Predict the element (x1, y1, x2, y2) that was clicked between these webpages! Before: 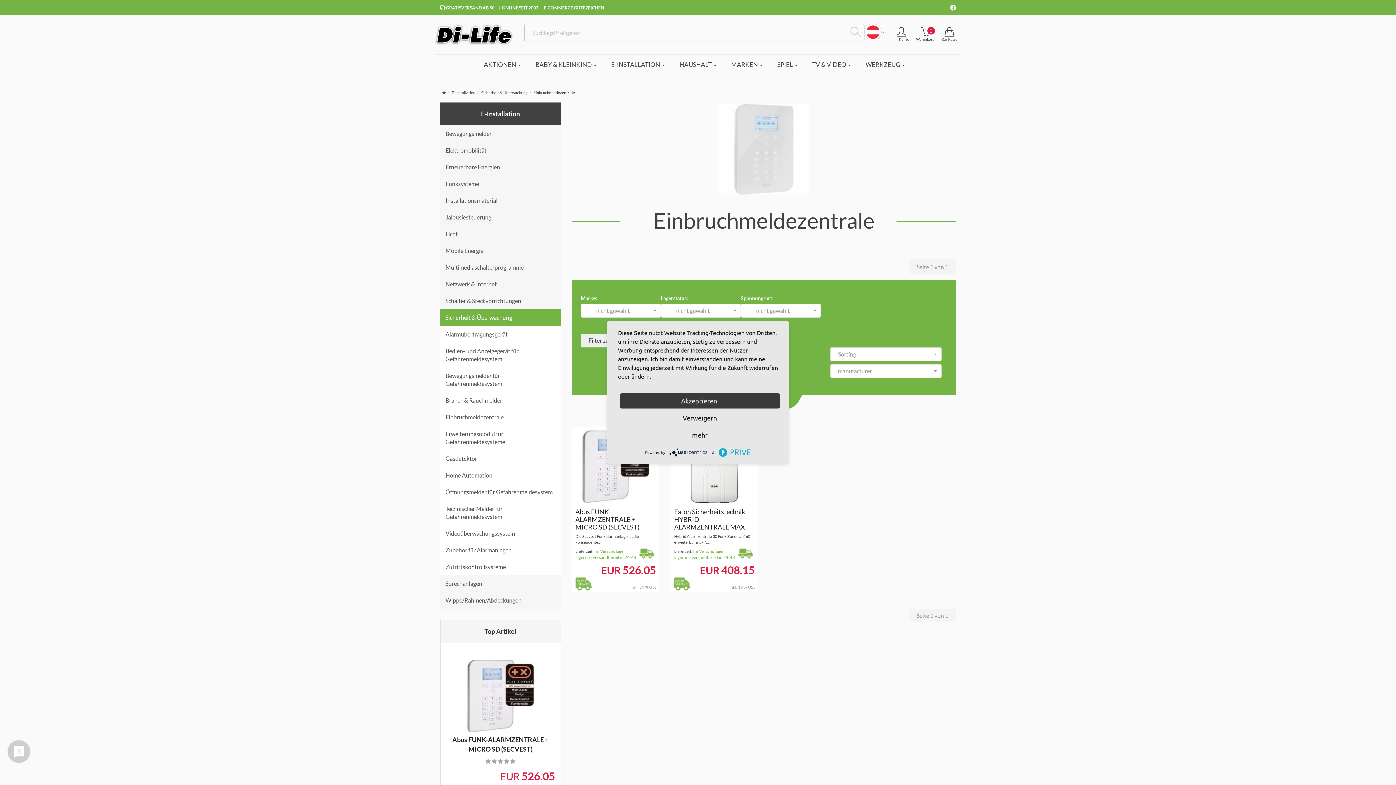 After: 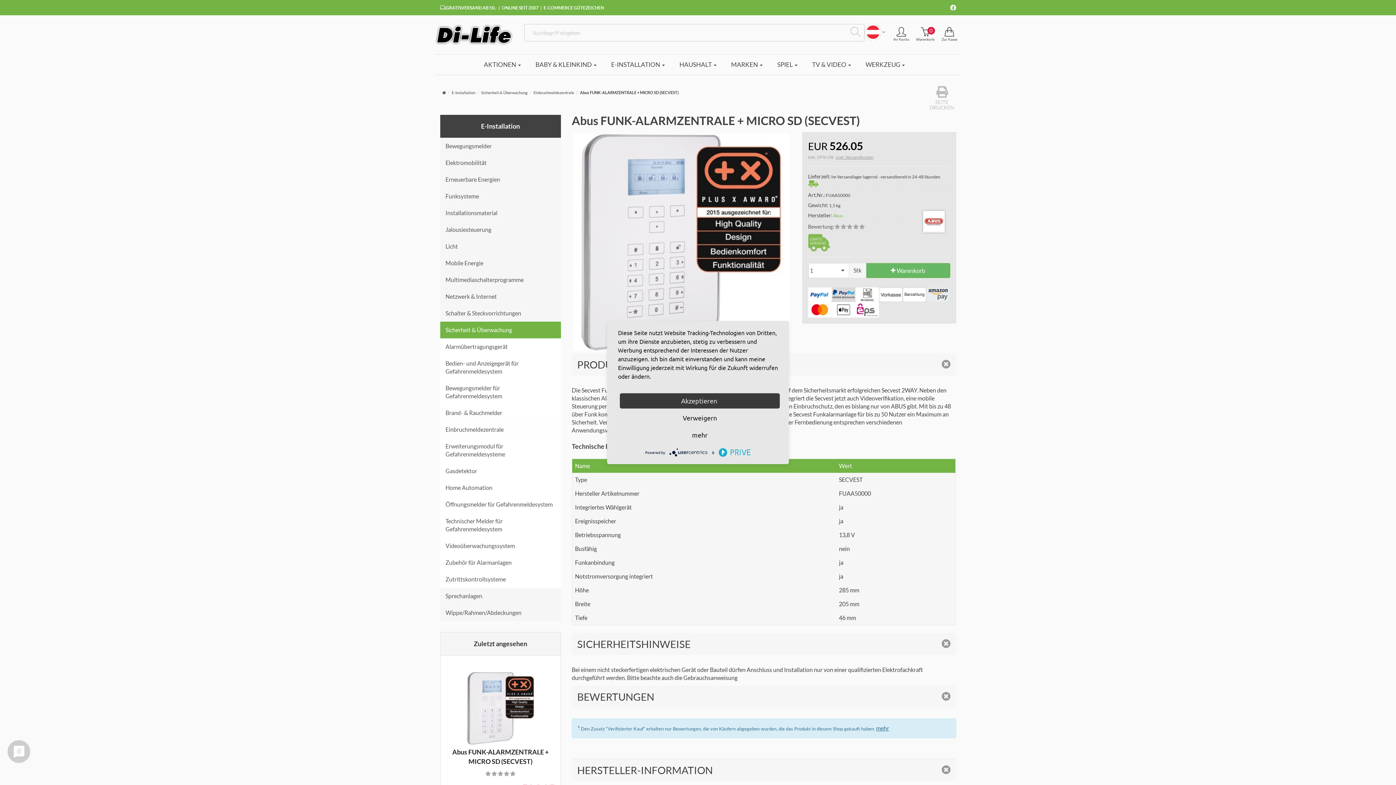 Action: bbox: (446, 660, 555, 732)